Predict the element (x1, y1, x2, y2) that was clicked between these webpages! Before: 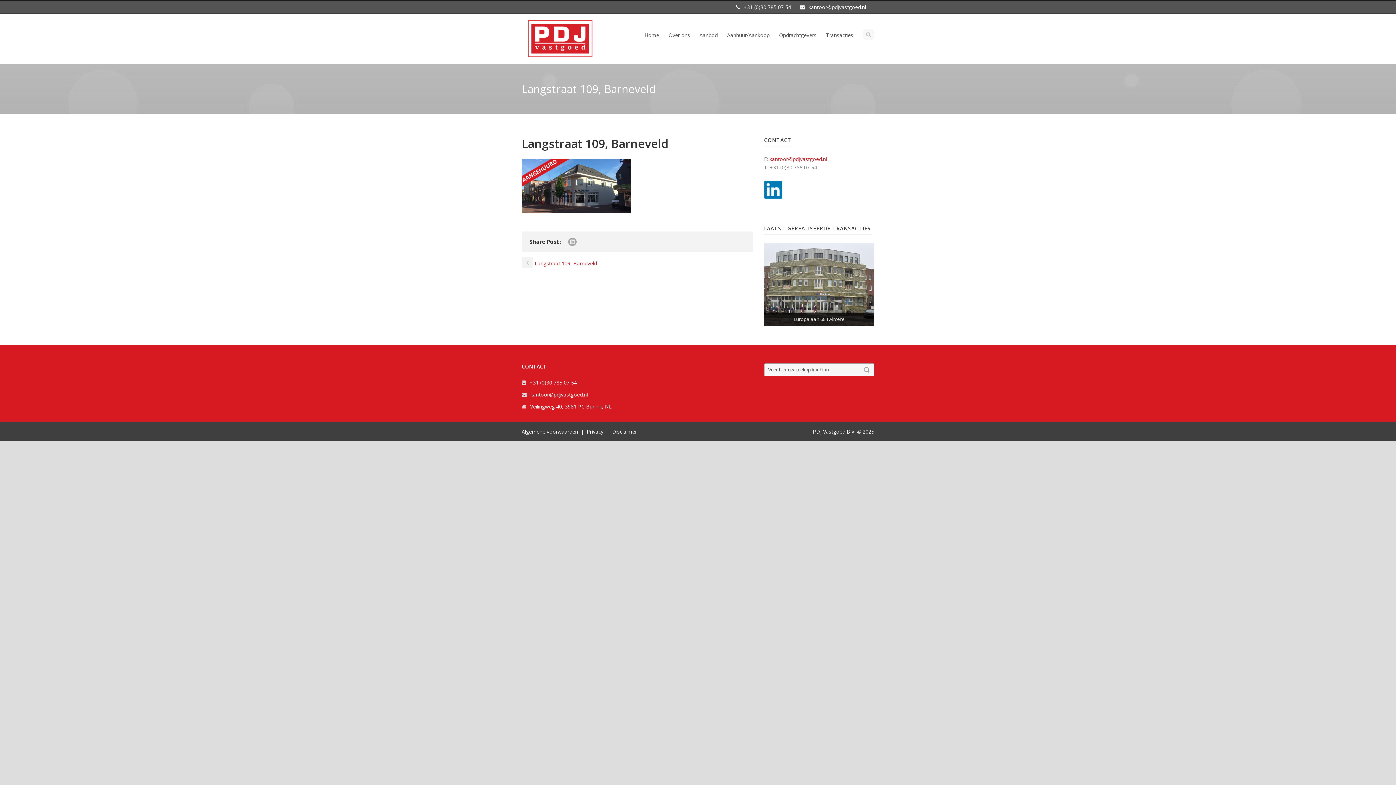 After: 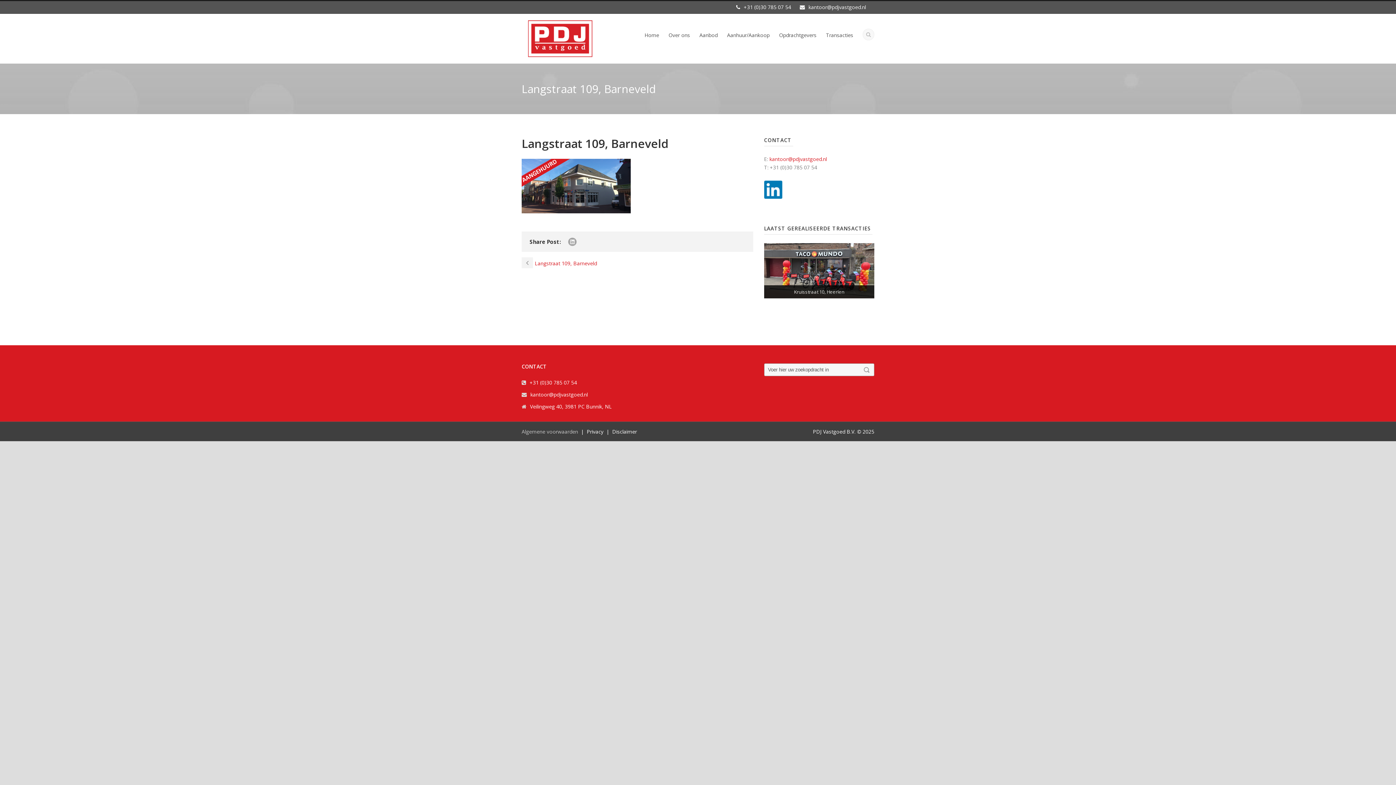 Action: label: Algemene voorwaarden bbox: (521, 428, 578, 435)